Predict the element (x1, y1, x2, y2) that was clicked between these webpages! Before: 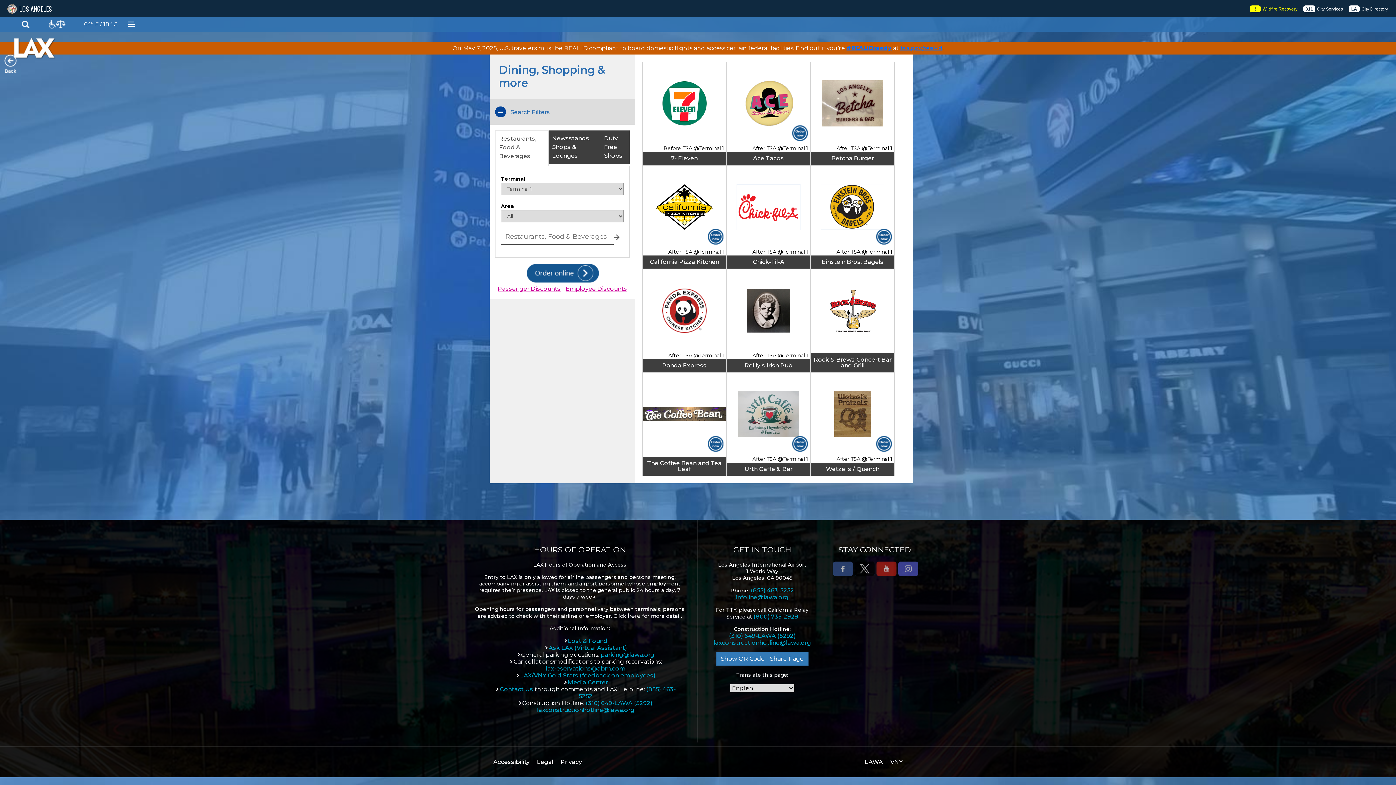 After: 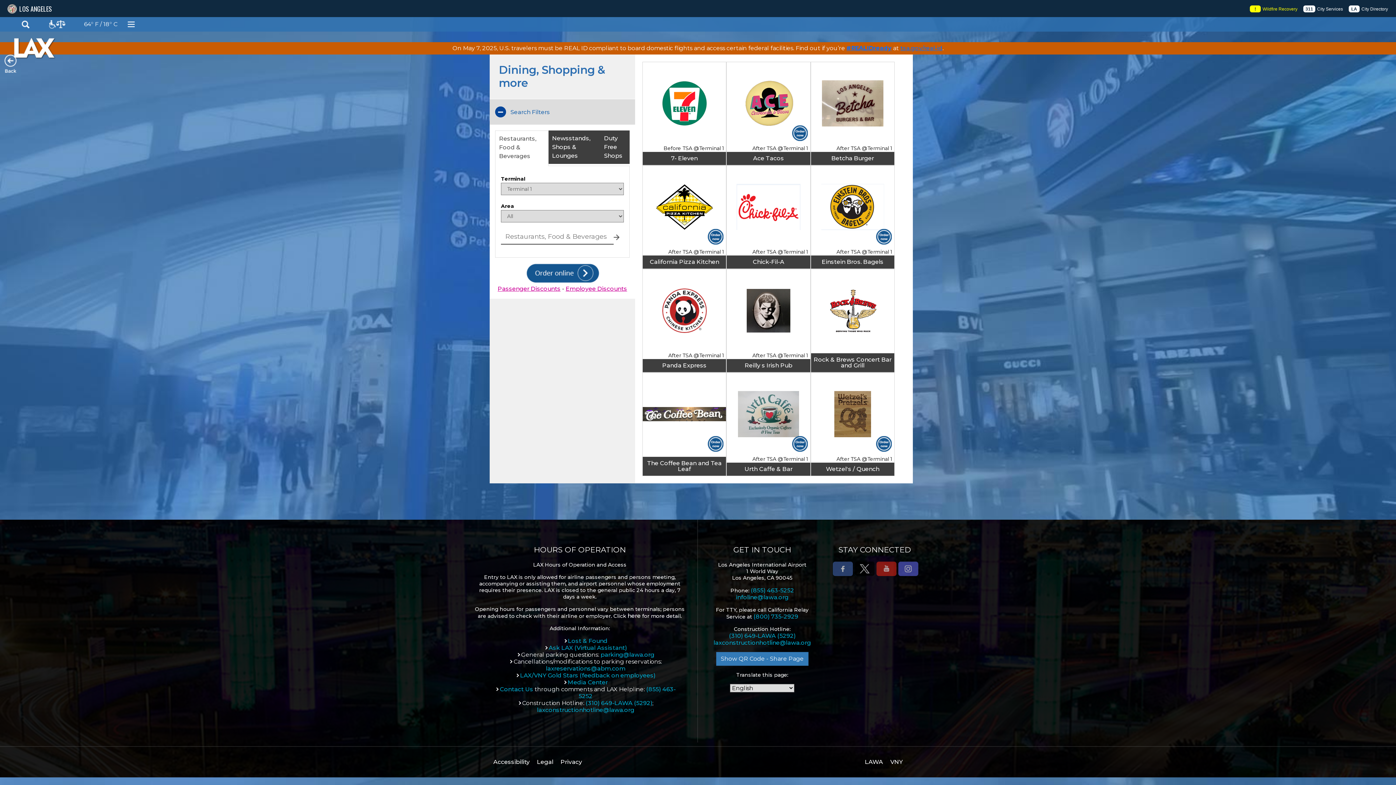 Action: bbox: (896, 561, 918, 576) label: instagram - open in new tab